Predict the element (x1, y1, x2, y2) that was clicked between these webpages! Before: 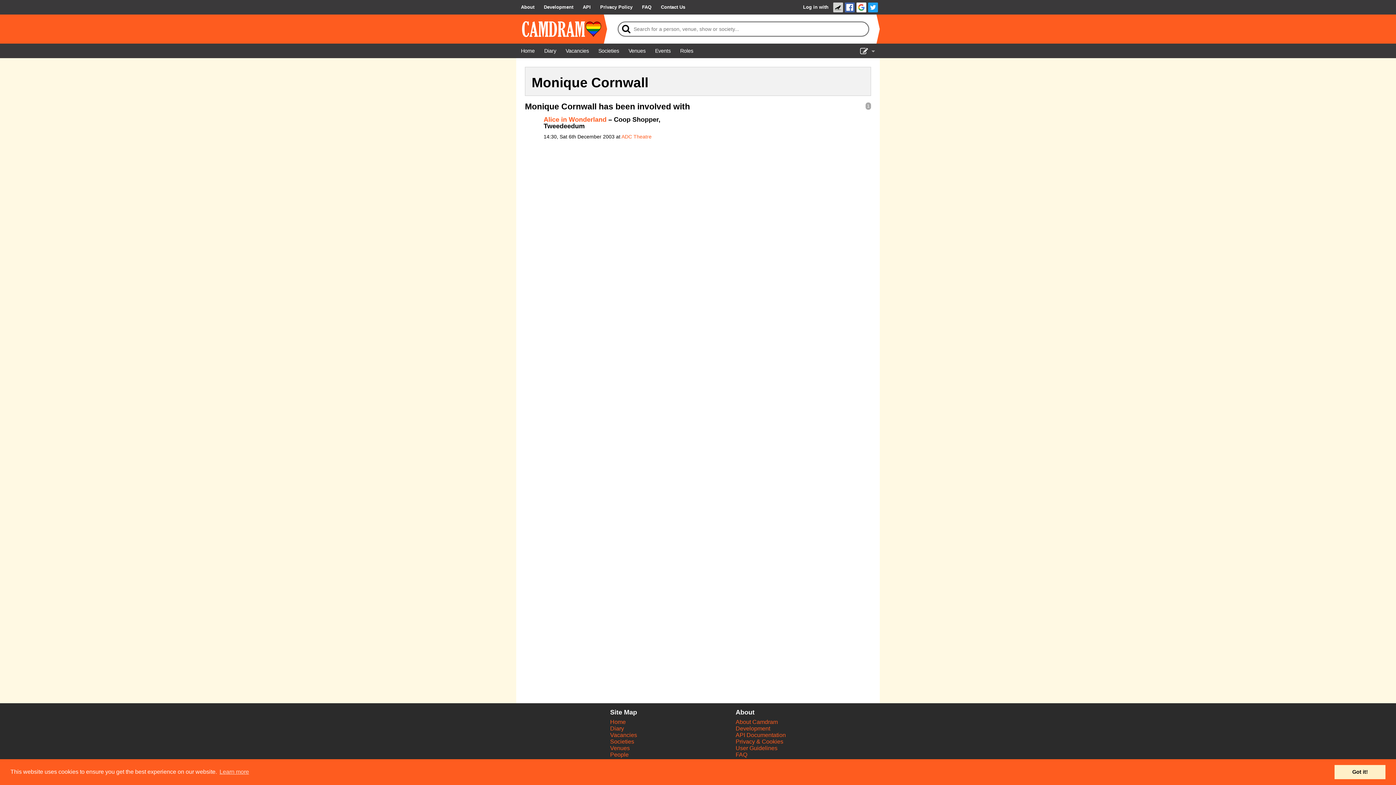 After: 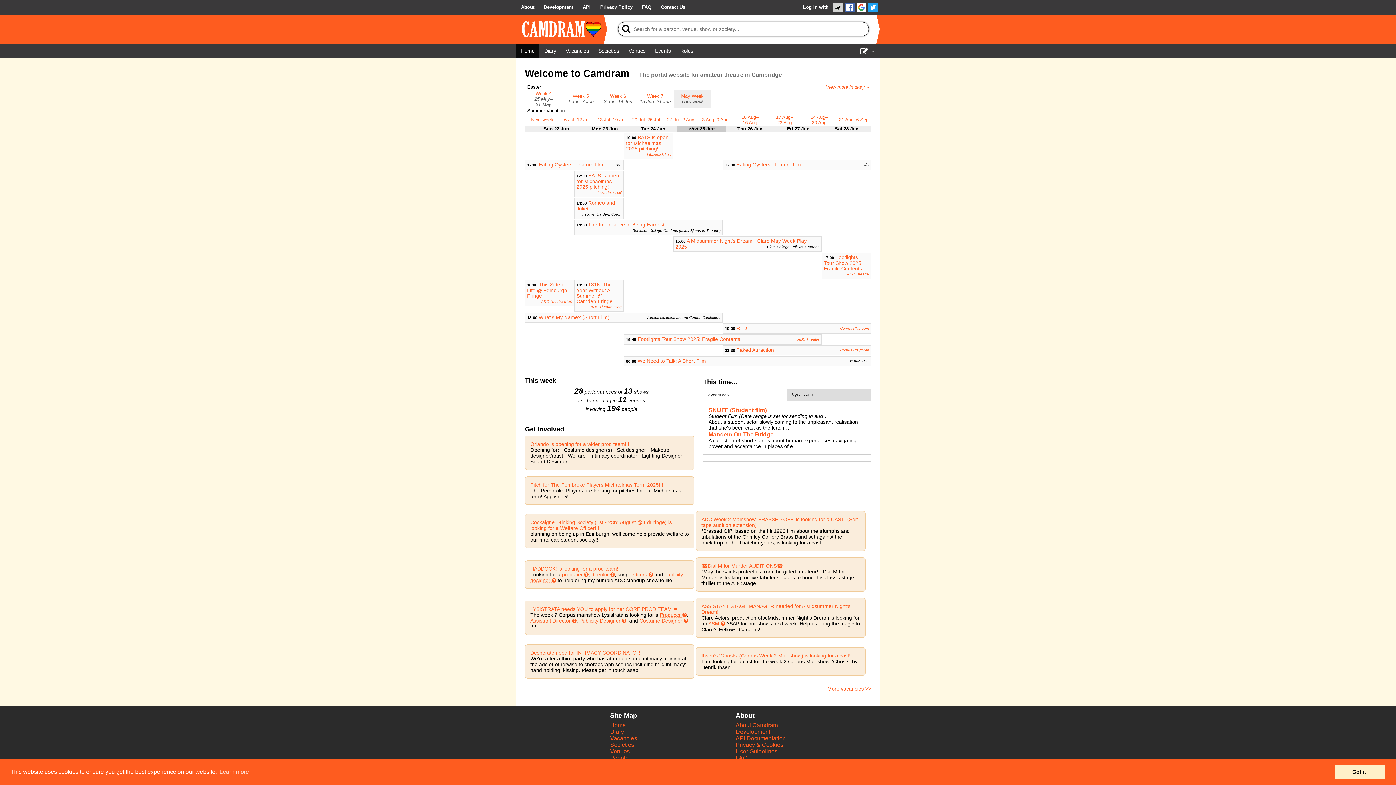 Action: bbox: (610, 719, 625, 725) label: Home